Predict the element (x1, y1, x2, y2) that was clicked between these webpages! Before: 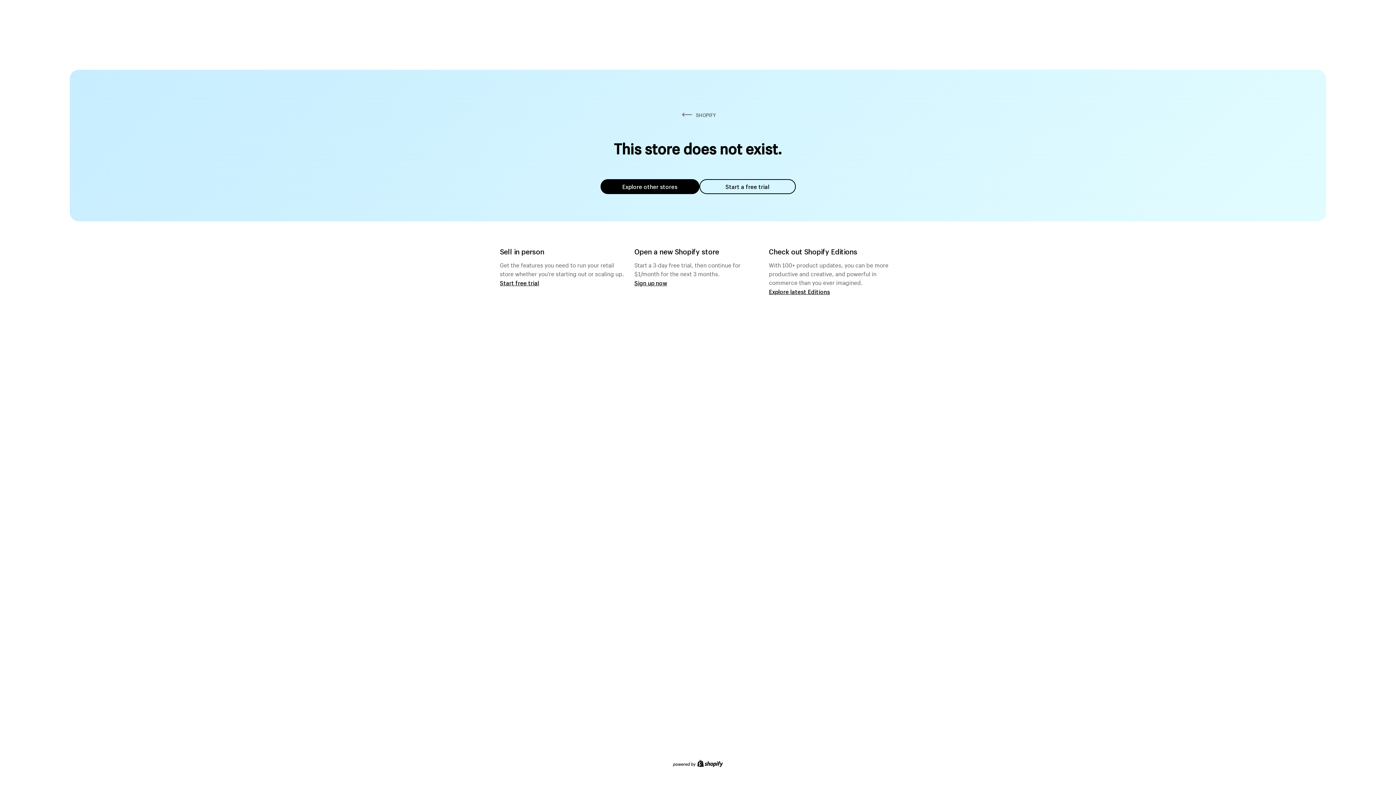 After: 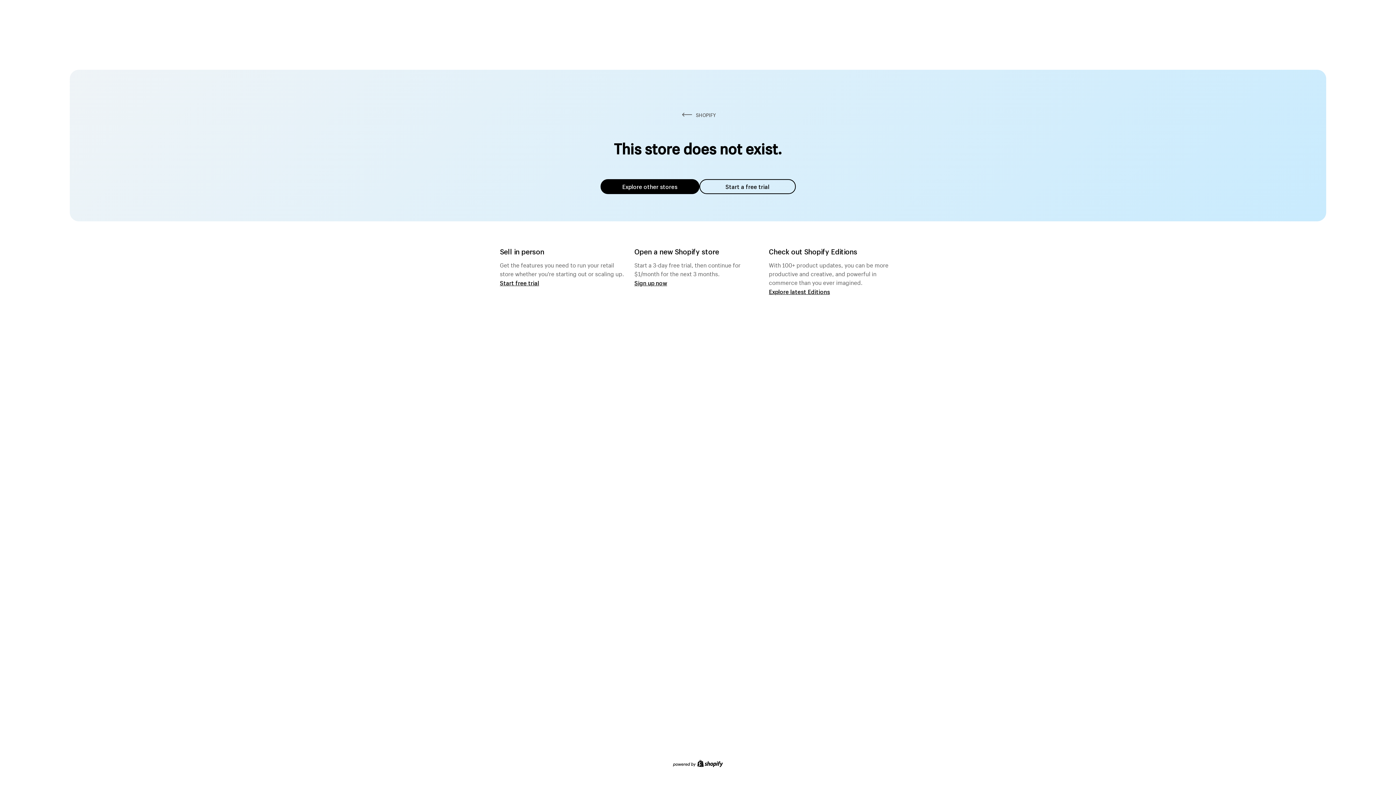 Action: label: Explore other stores bbox: (600, 179, 699, 194)